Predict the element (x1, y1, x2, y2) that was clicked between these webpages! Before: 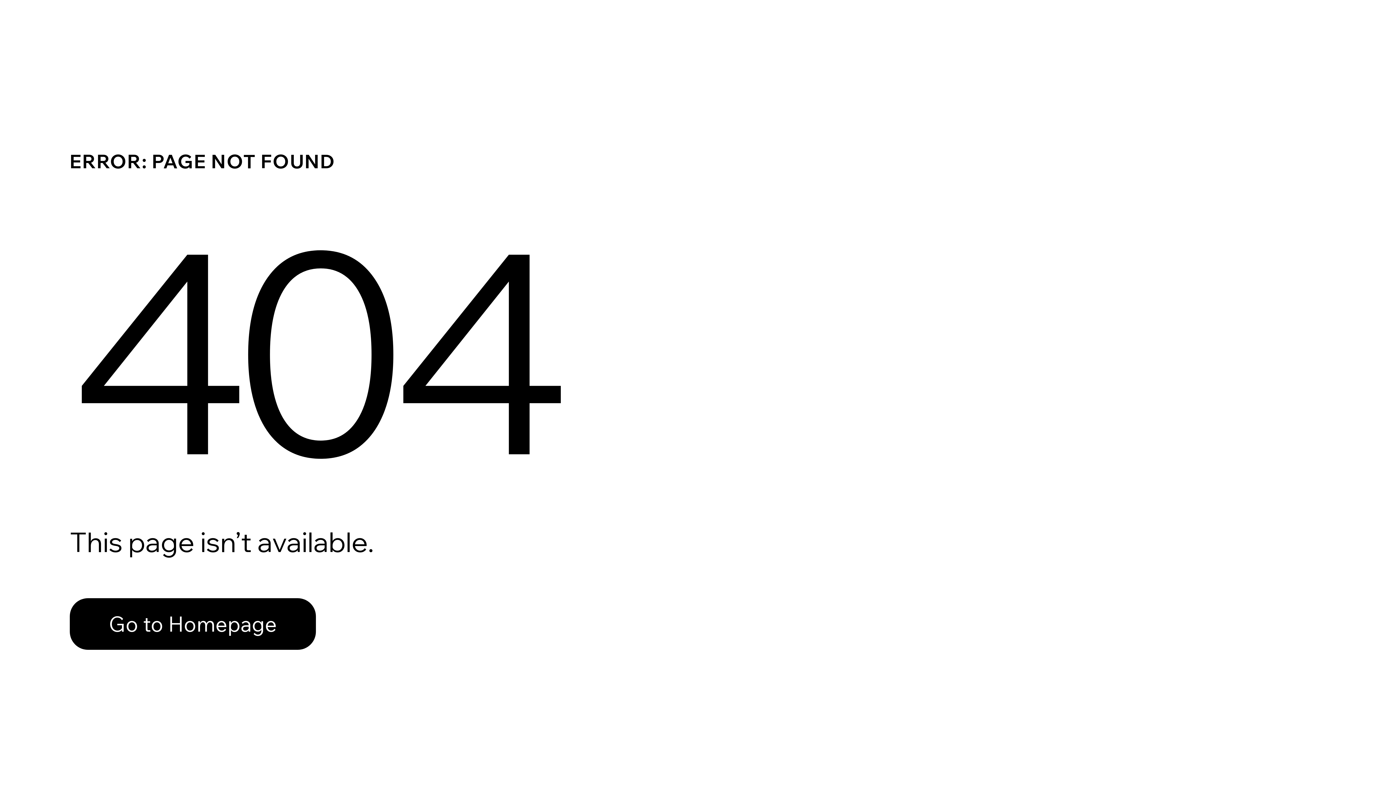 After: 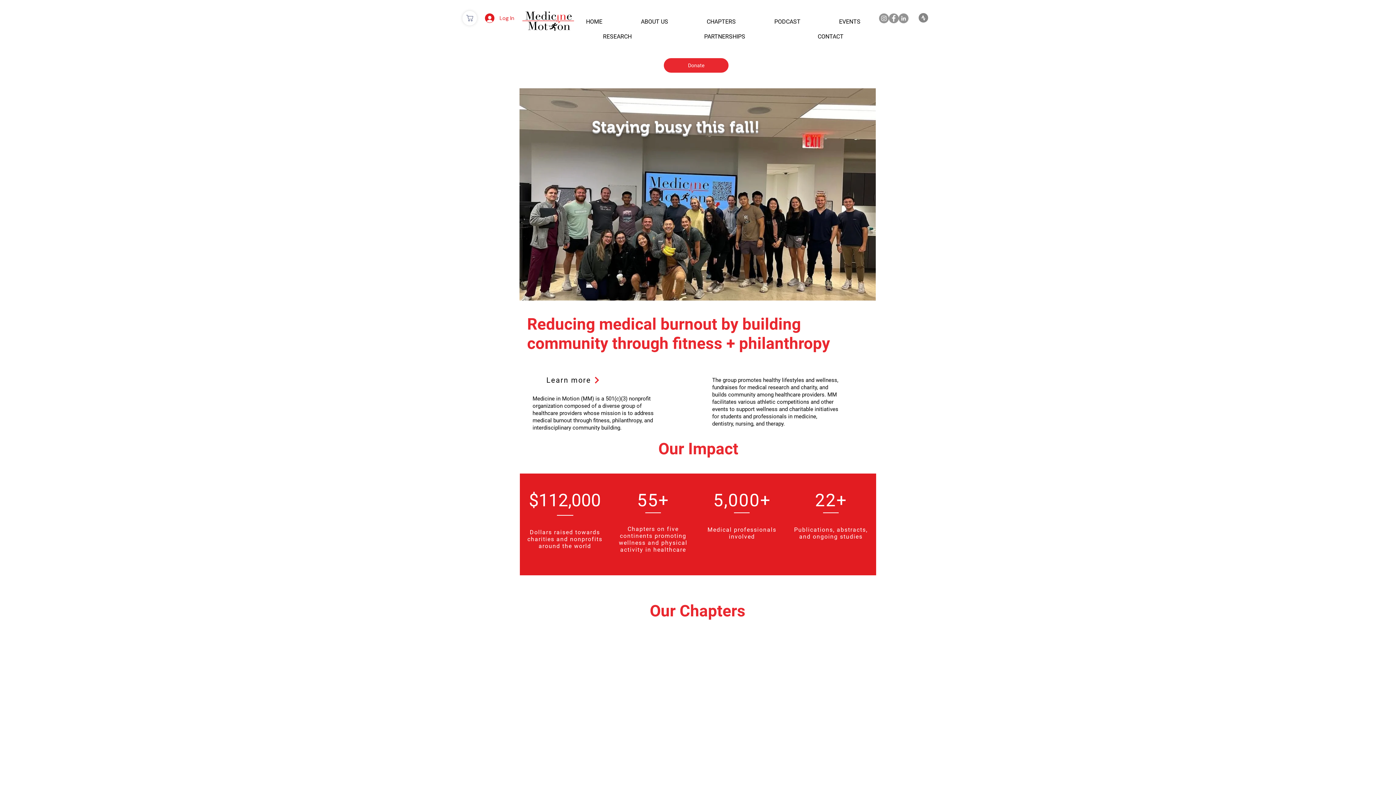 Action: label: Go to Homepage bbox: (69, 598, 316, 650)